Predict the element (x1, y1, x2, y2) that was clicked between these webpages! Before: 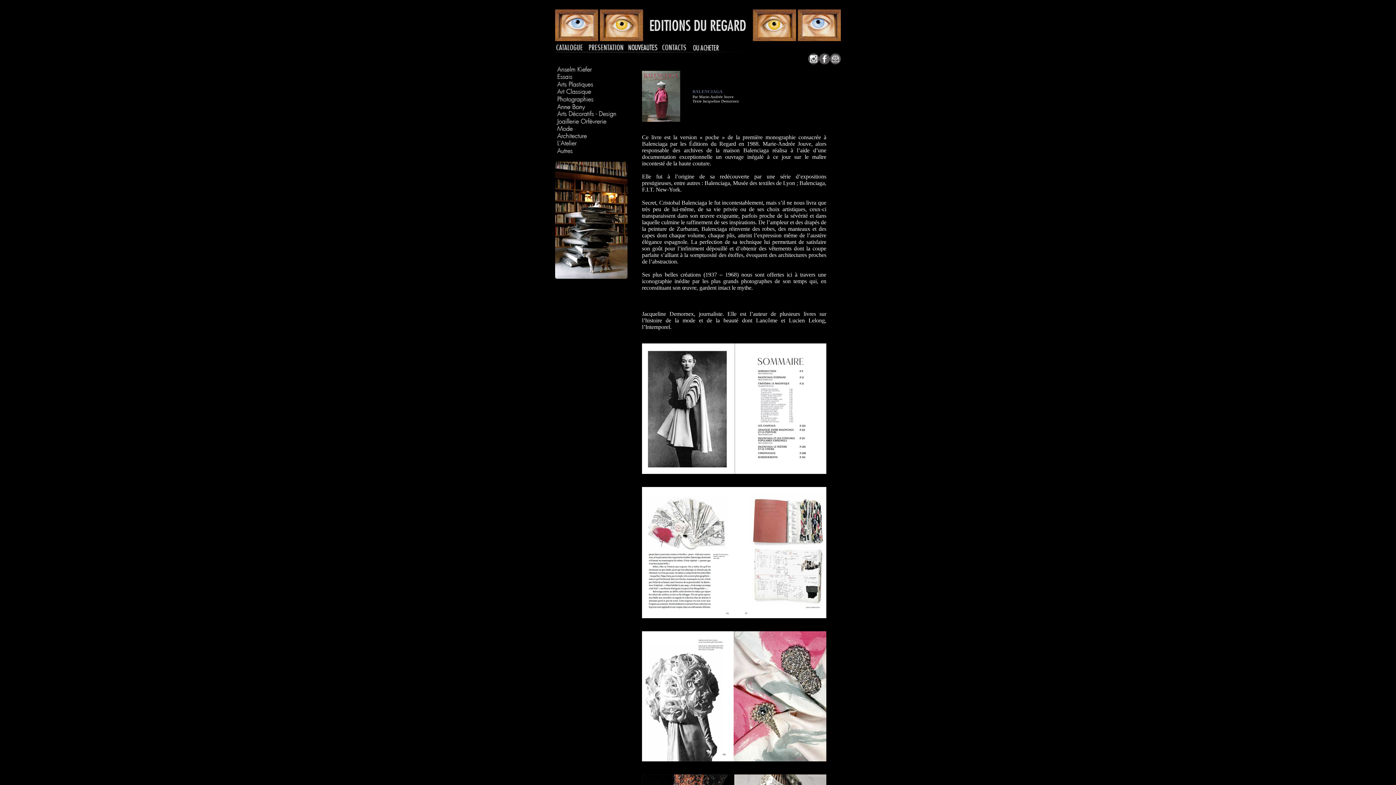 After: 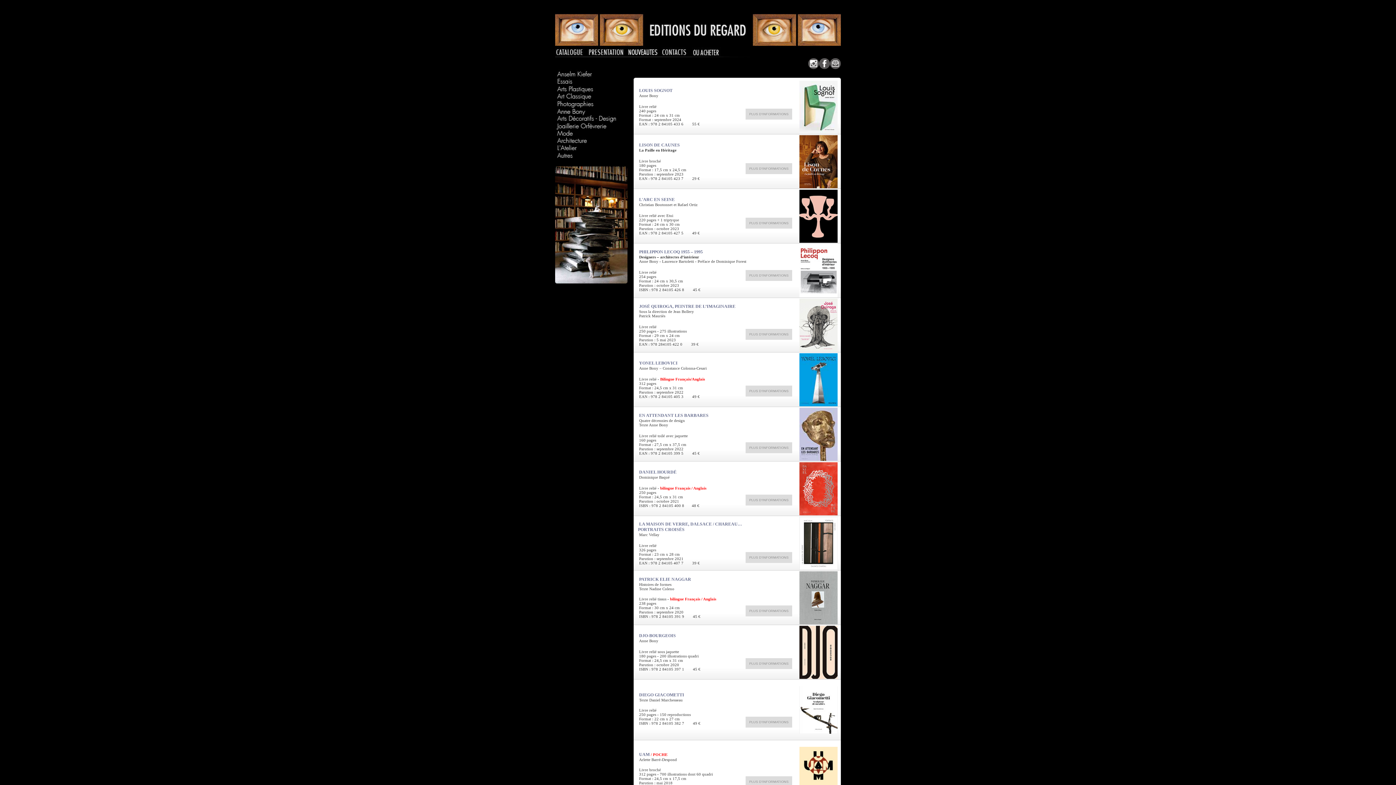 Action: bbox: (555, 112, 627, 118)